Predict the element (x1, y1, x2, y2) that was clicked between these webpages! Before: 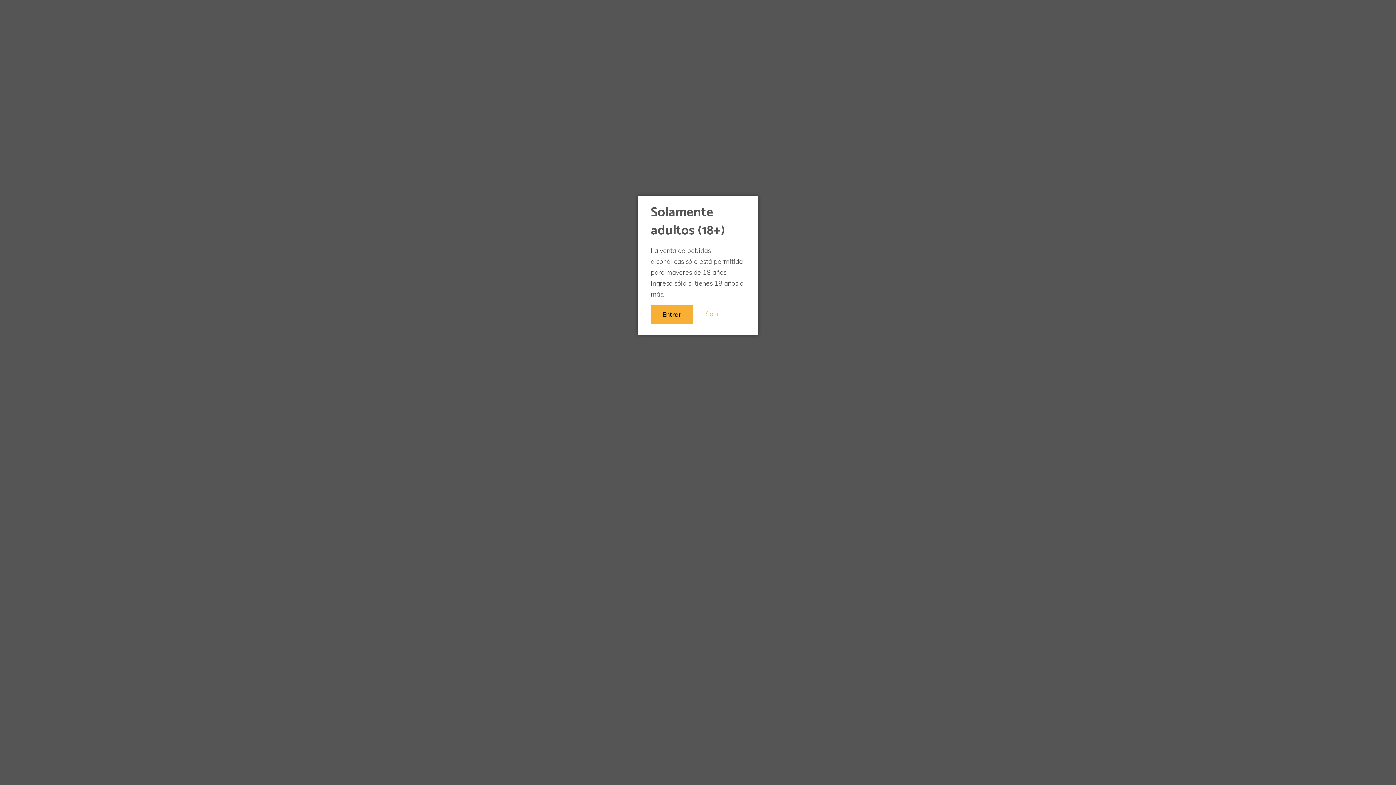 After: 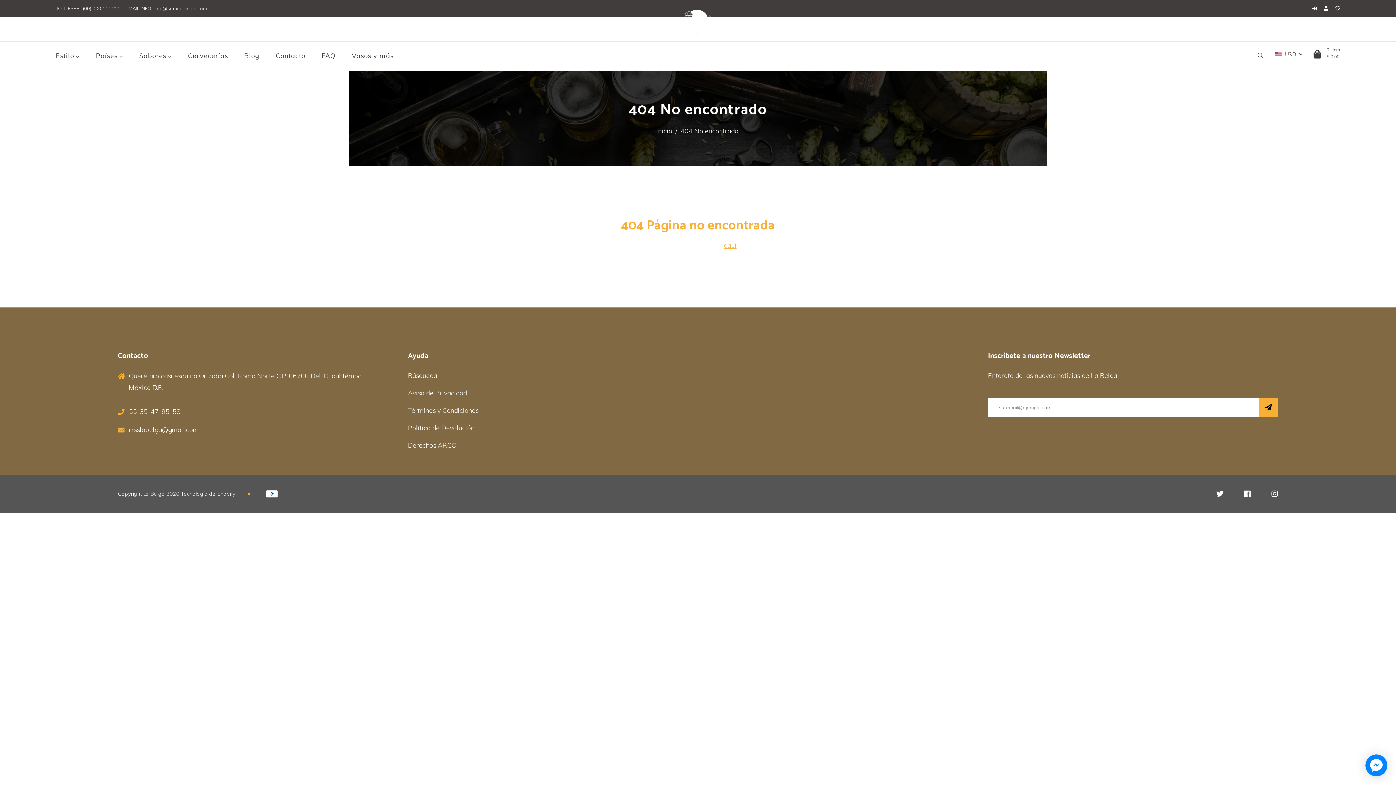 Action: label: Entrar bbox: (650, 305, 693, 324)